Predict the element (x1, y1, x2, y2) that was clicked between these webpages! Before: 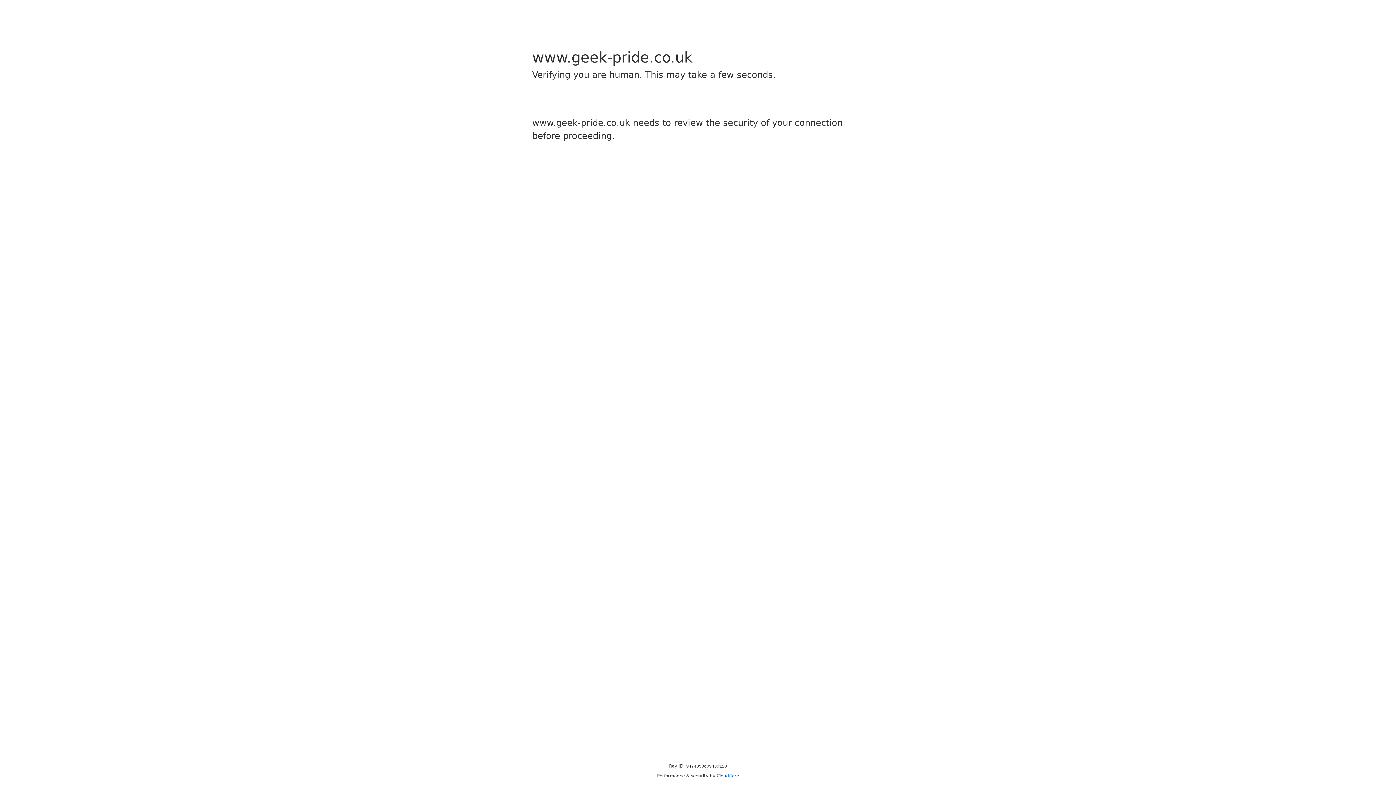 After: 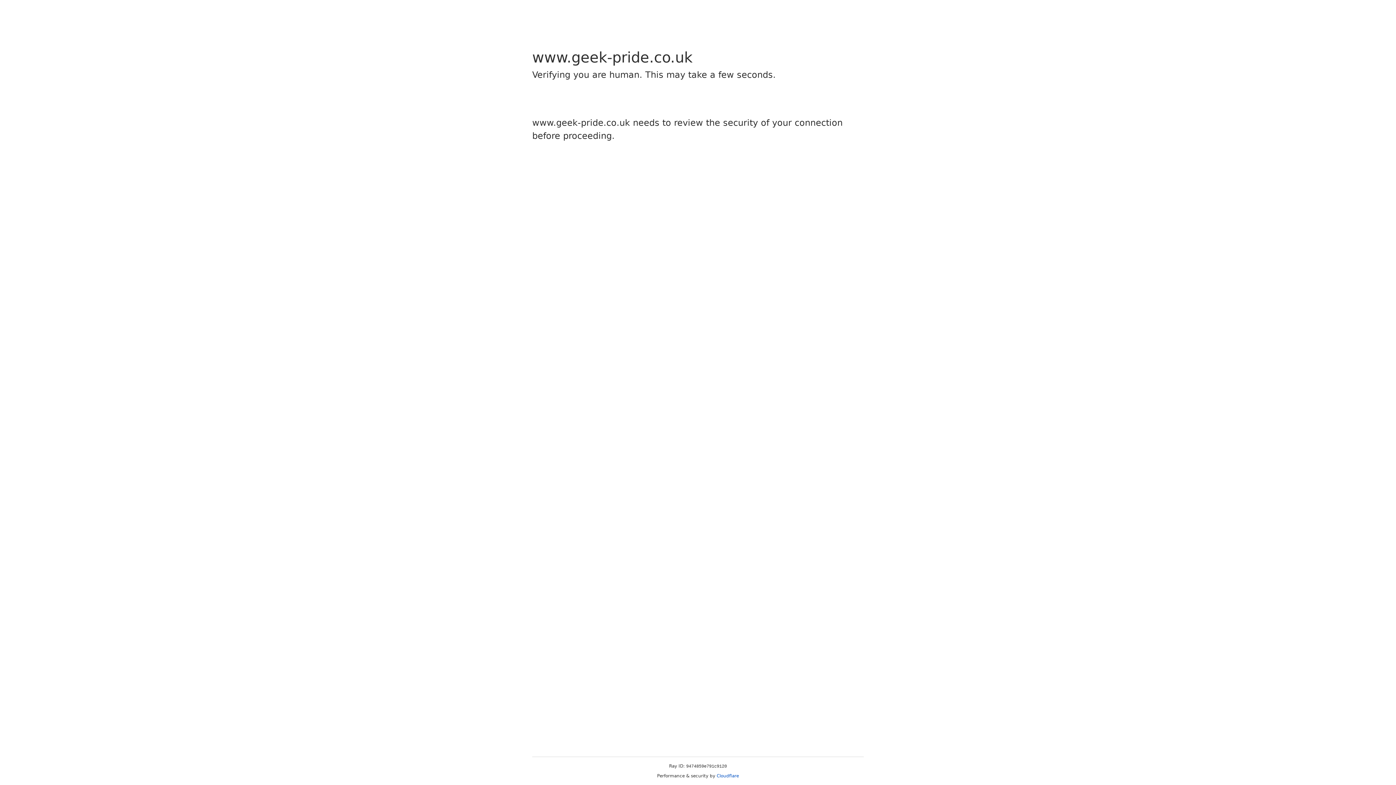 Action: label: Cloudflare bbox: (716, 773, 739, 778)